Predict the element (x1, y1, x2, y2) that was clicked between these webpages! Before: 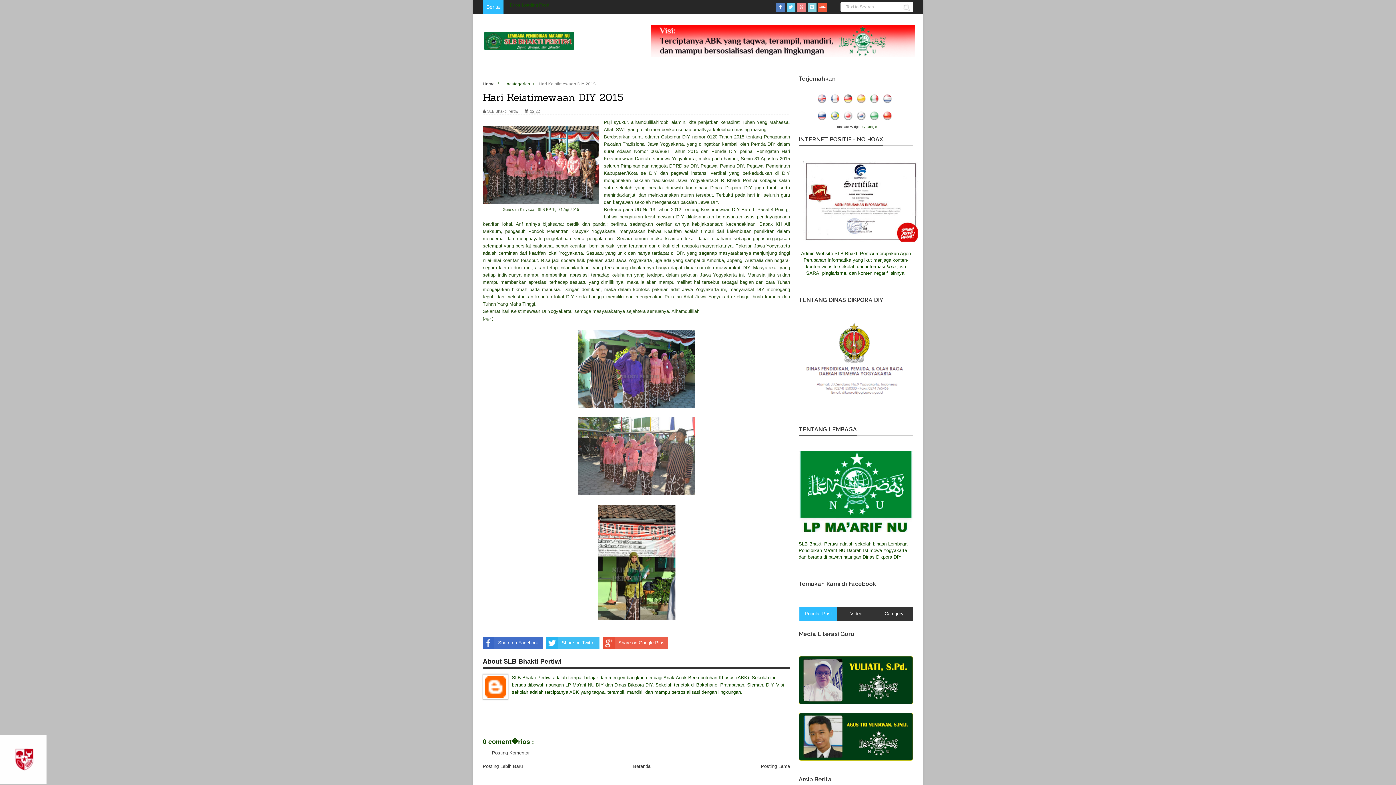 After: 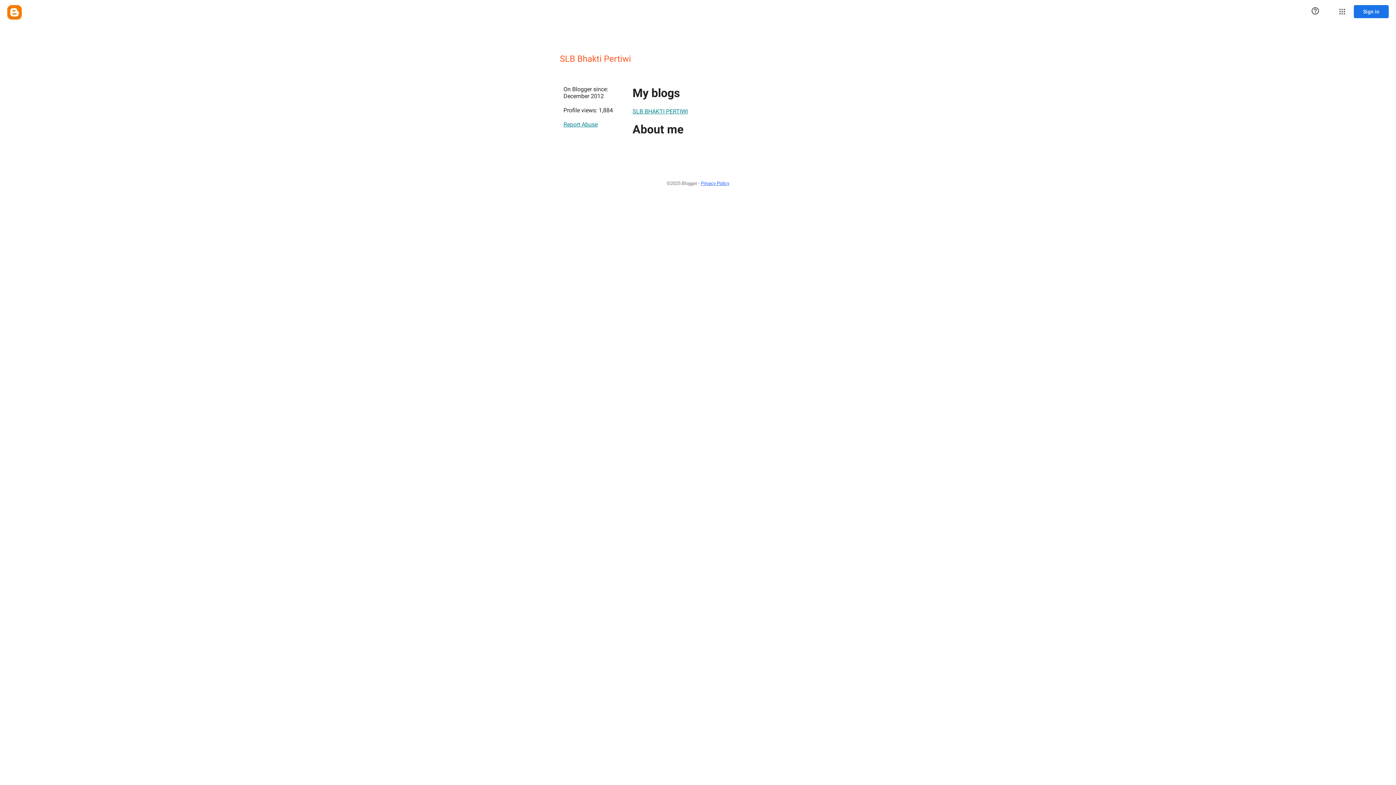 Action: label: SLB Bhakti Pertiwi bbox: (487, 108, 519, 114)